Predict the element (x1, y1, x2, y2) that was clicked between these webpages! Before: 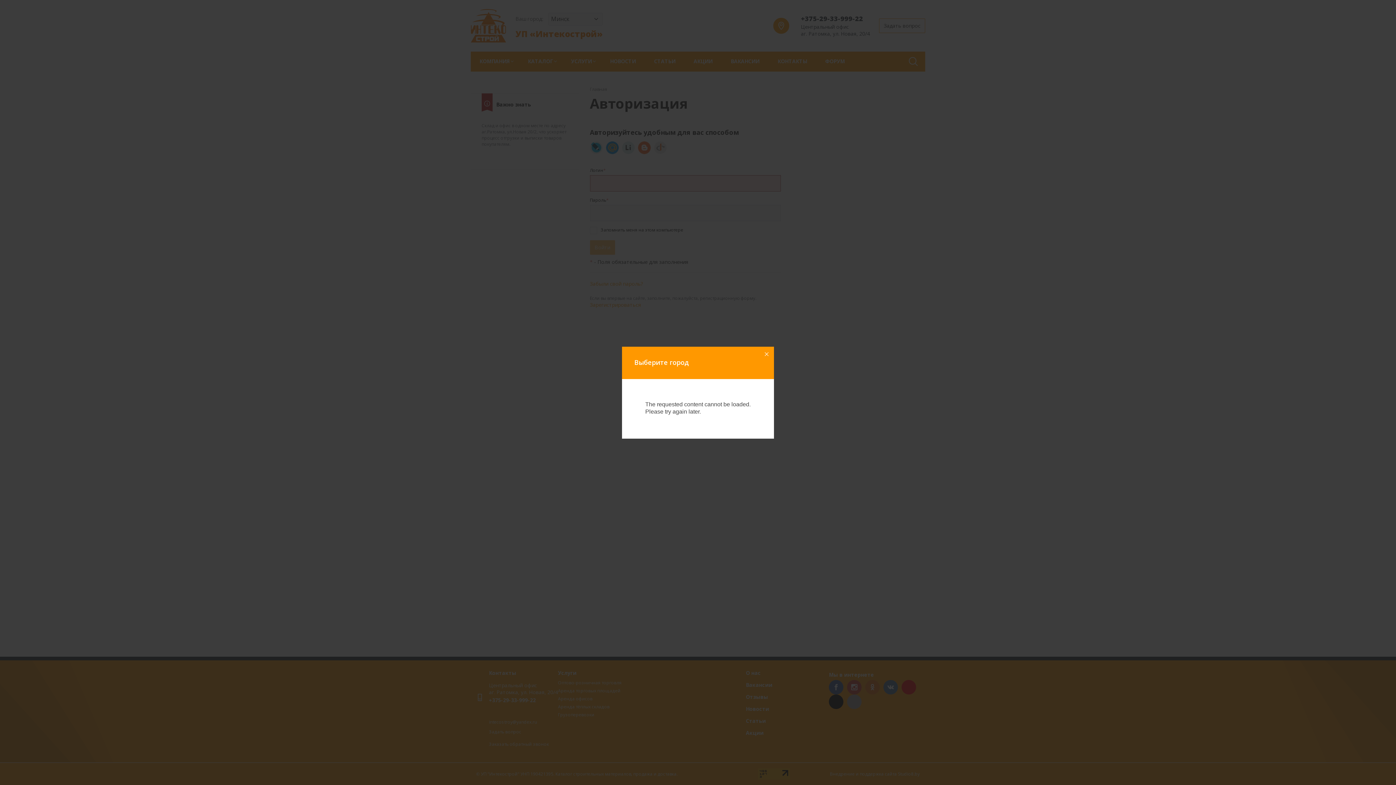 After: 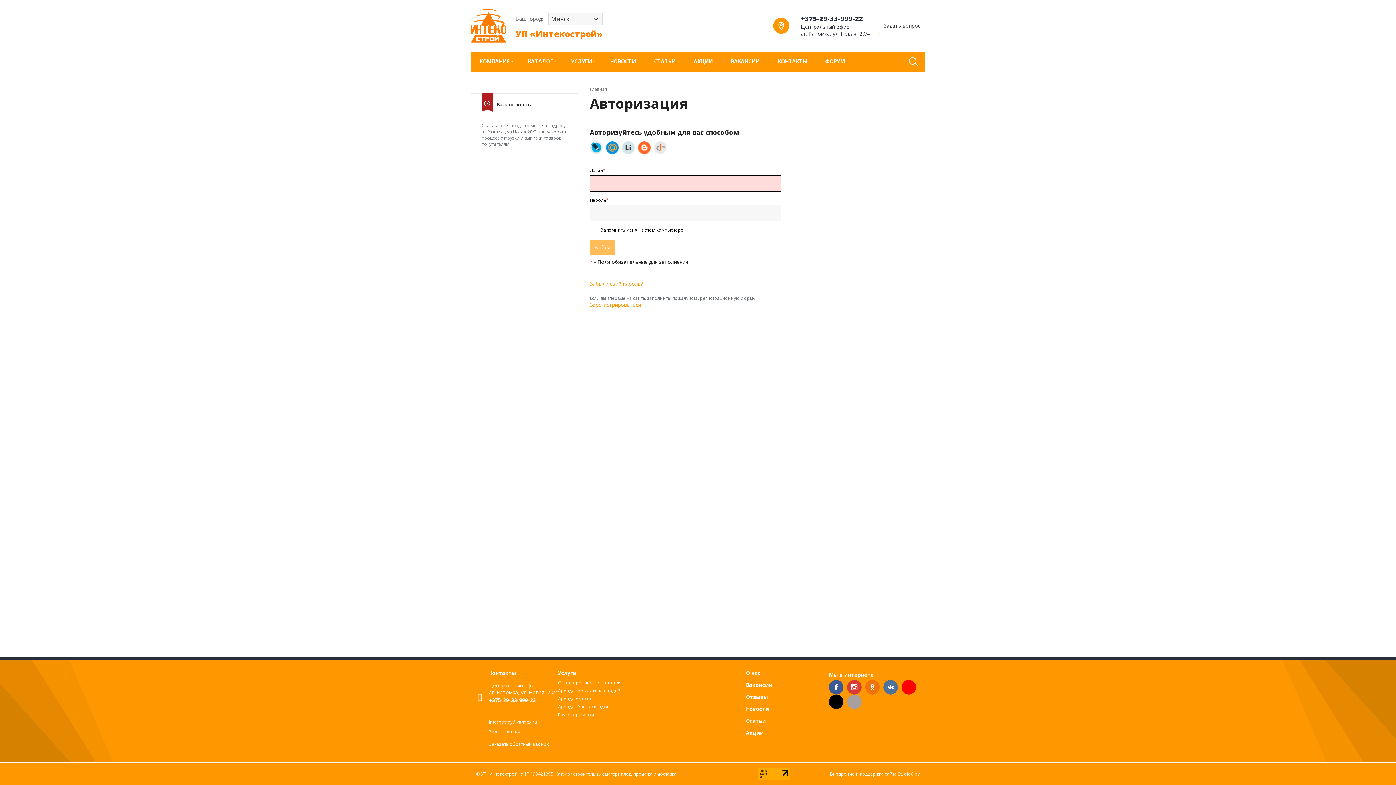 Action: bbox: (758, 346, 774, 362)